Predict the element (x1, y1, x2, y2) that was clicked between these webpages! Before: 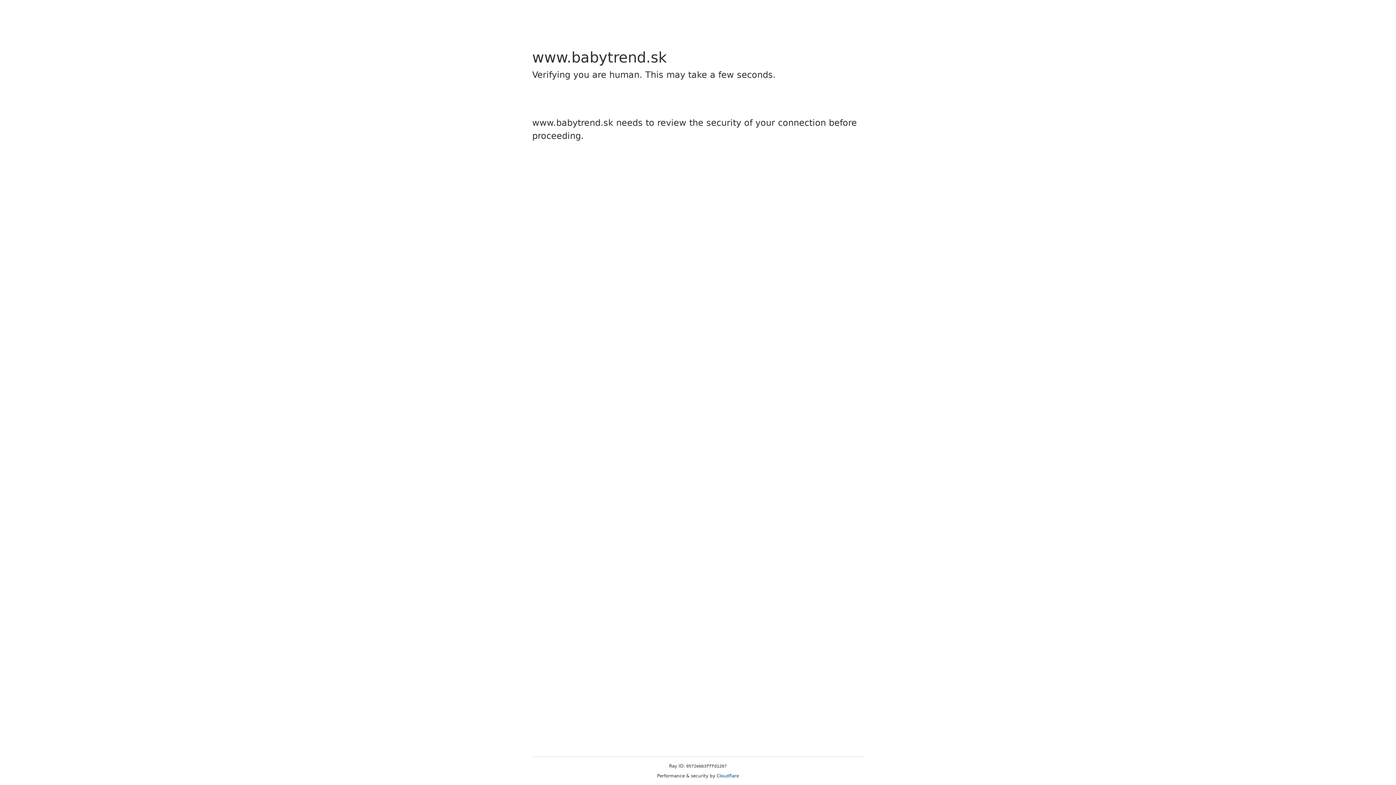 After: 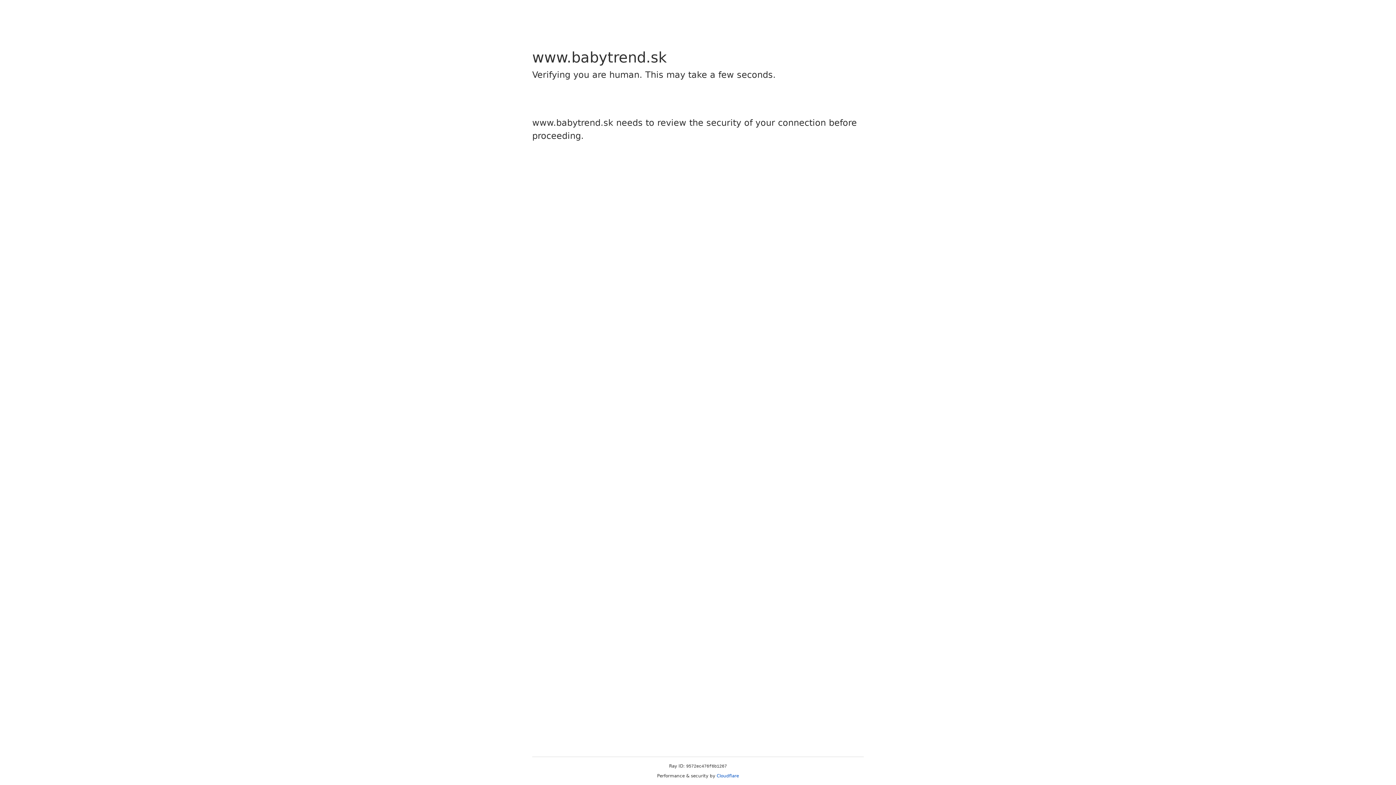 Action: label: Cloudflare bbox: (716, 773, 739, 778)